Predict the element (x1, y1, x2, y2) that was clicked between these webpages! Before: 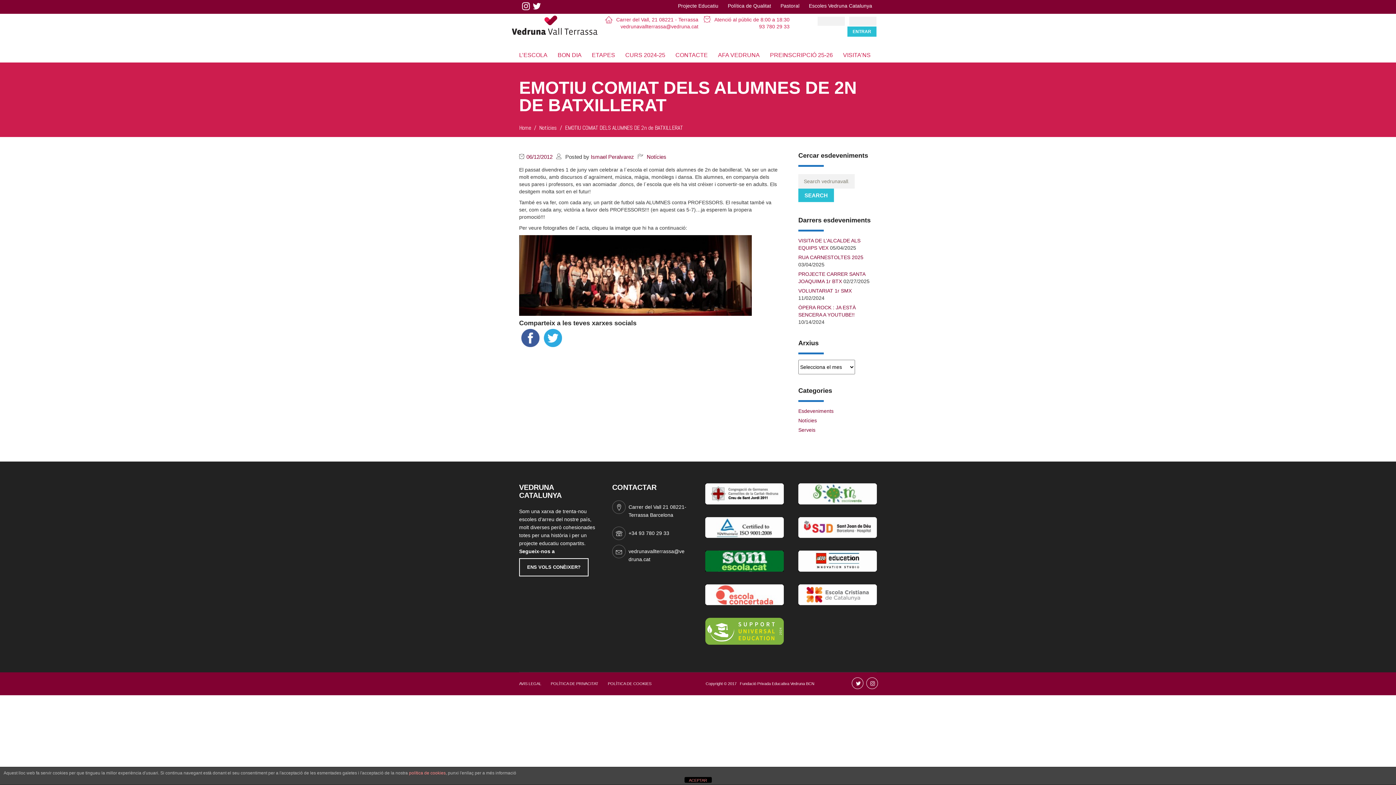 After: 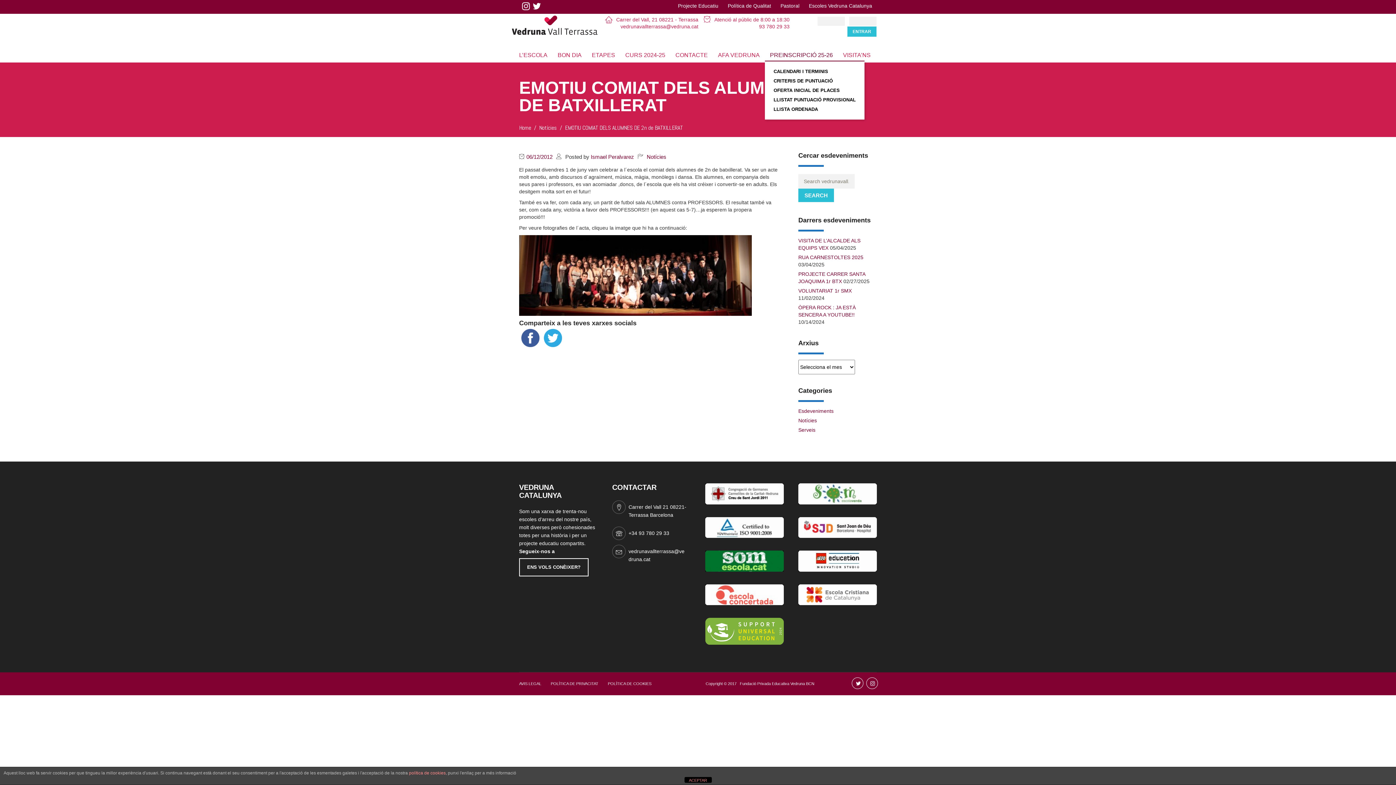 Action: bbox: (765, 49, 838, 60) label: PREINSCRIPCIÓ 25-26